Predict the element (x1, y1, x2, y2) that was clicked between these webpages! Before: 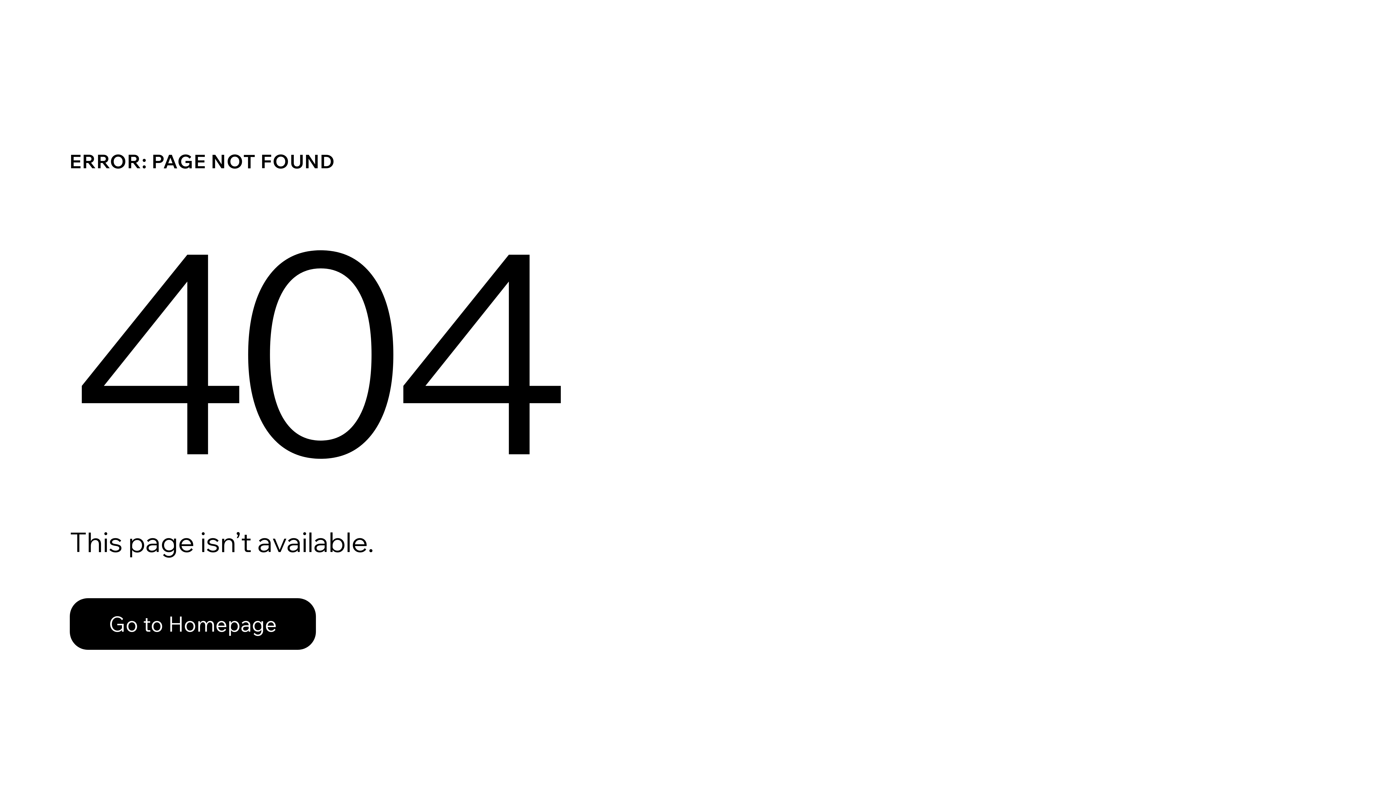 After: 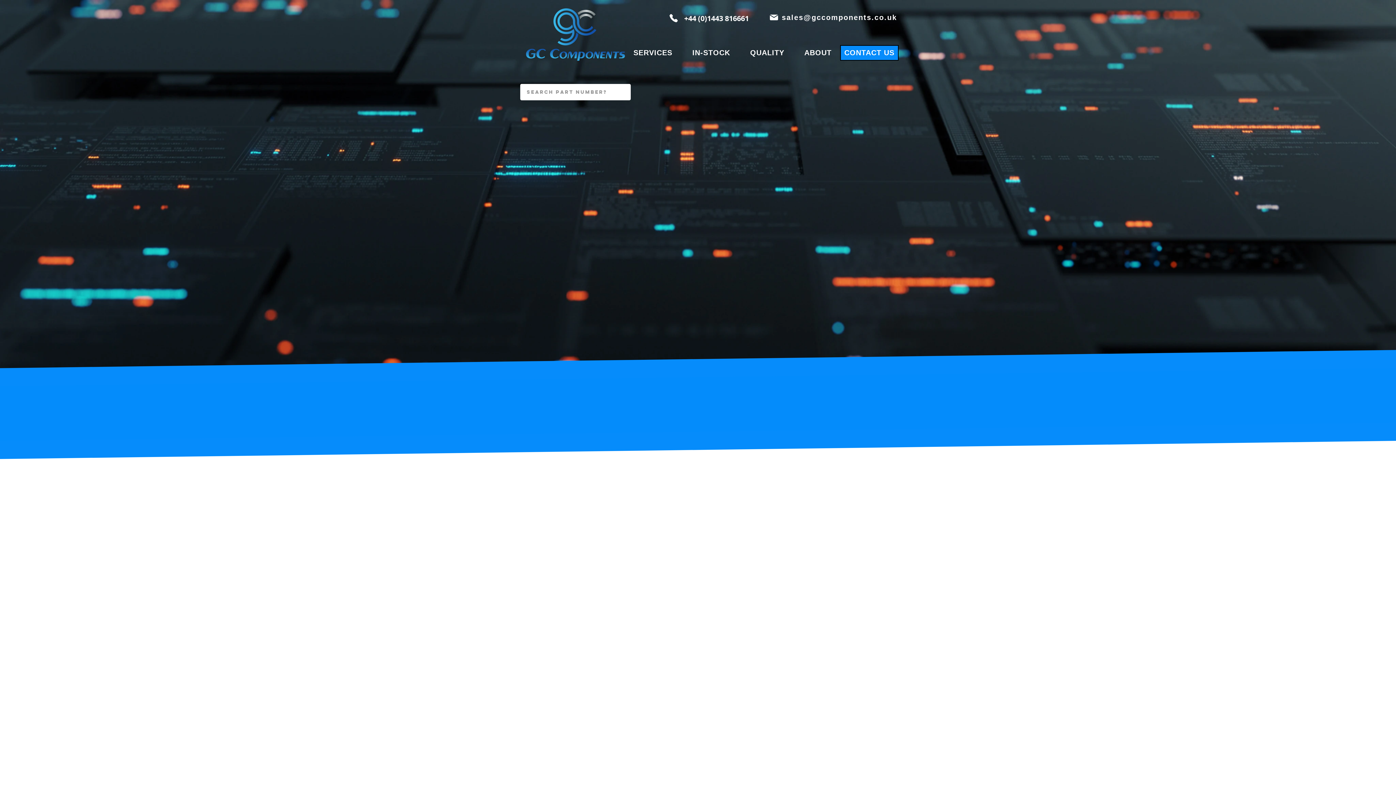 Action: bbox: (69, 598, 316, 650) label: Go to Homepage